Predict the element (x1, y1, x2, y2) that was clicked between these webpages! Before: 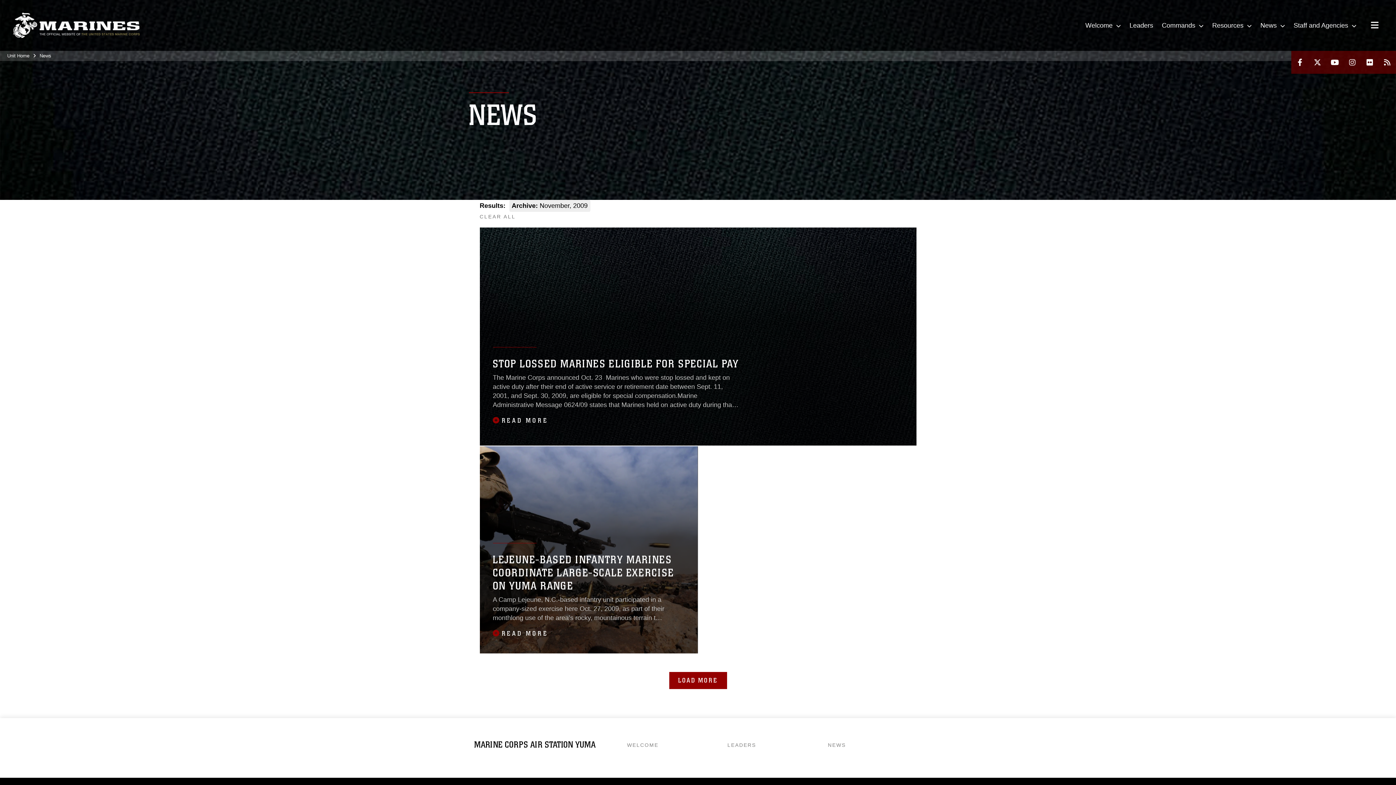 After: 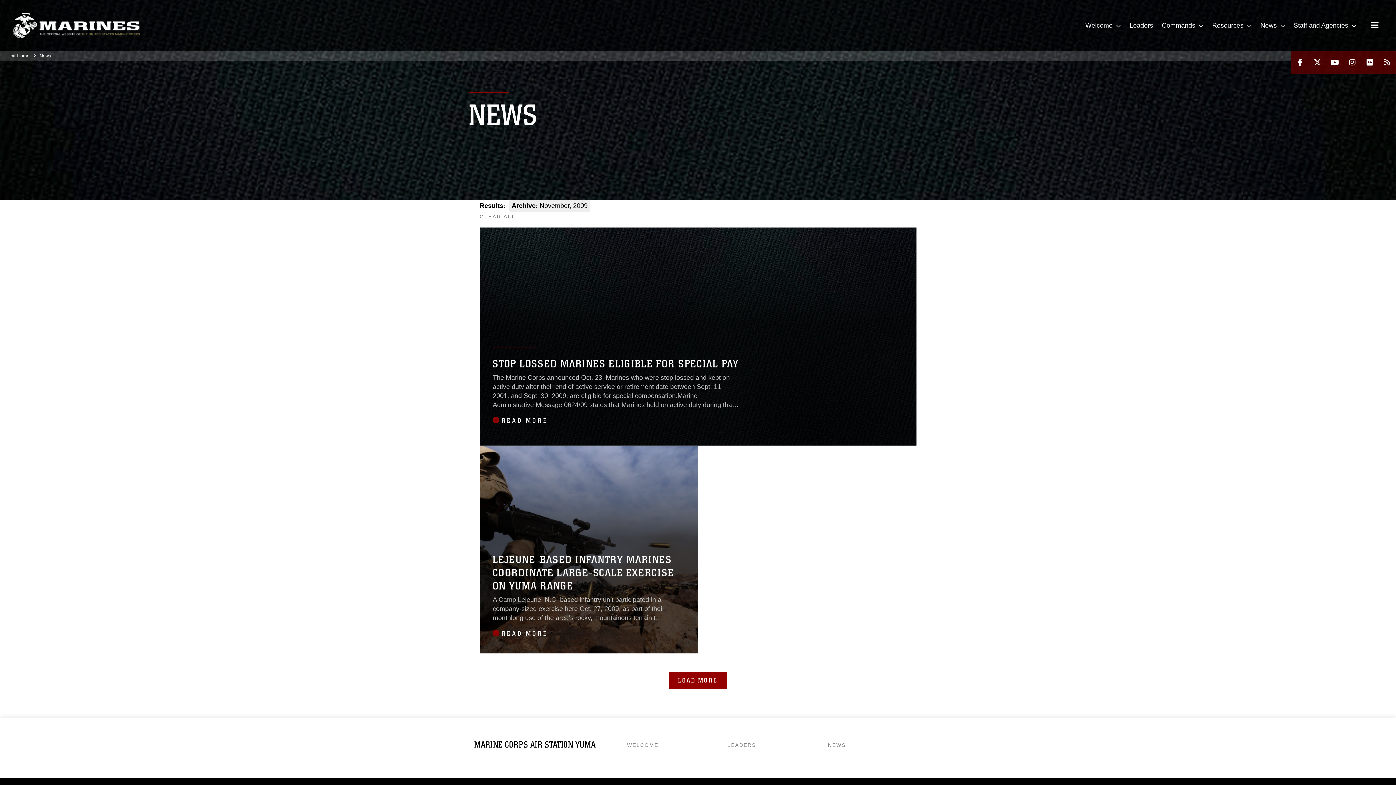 Action: bbox: (1326, 50, 1344, 73)